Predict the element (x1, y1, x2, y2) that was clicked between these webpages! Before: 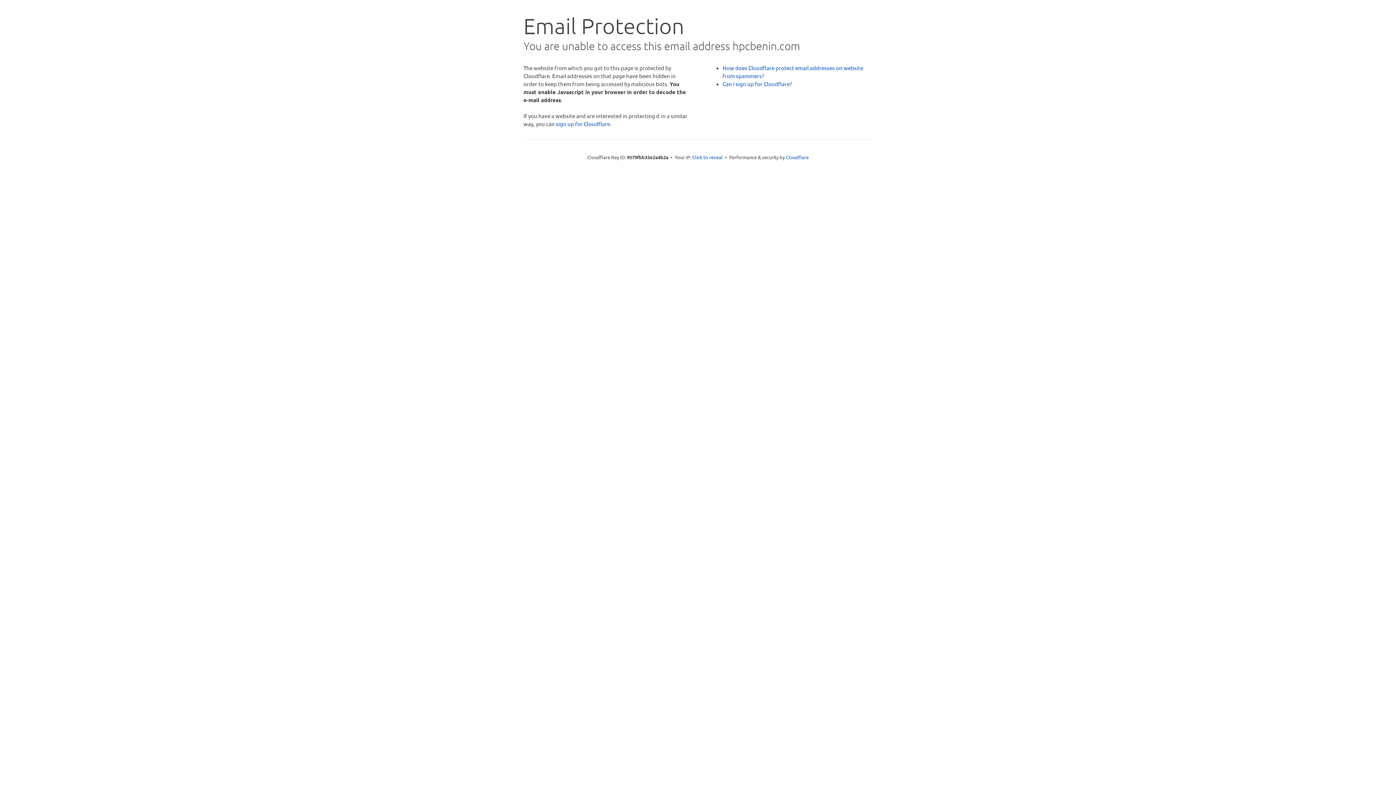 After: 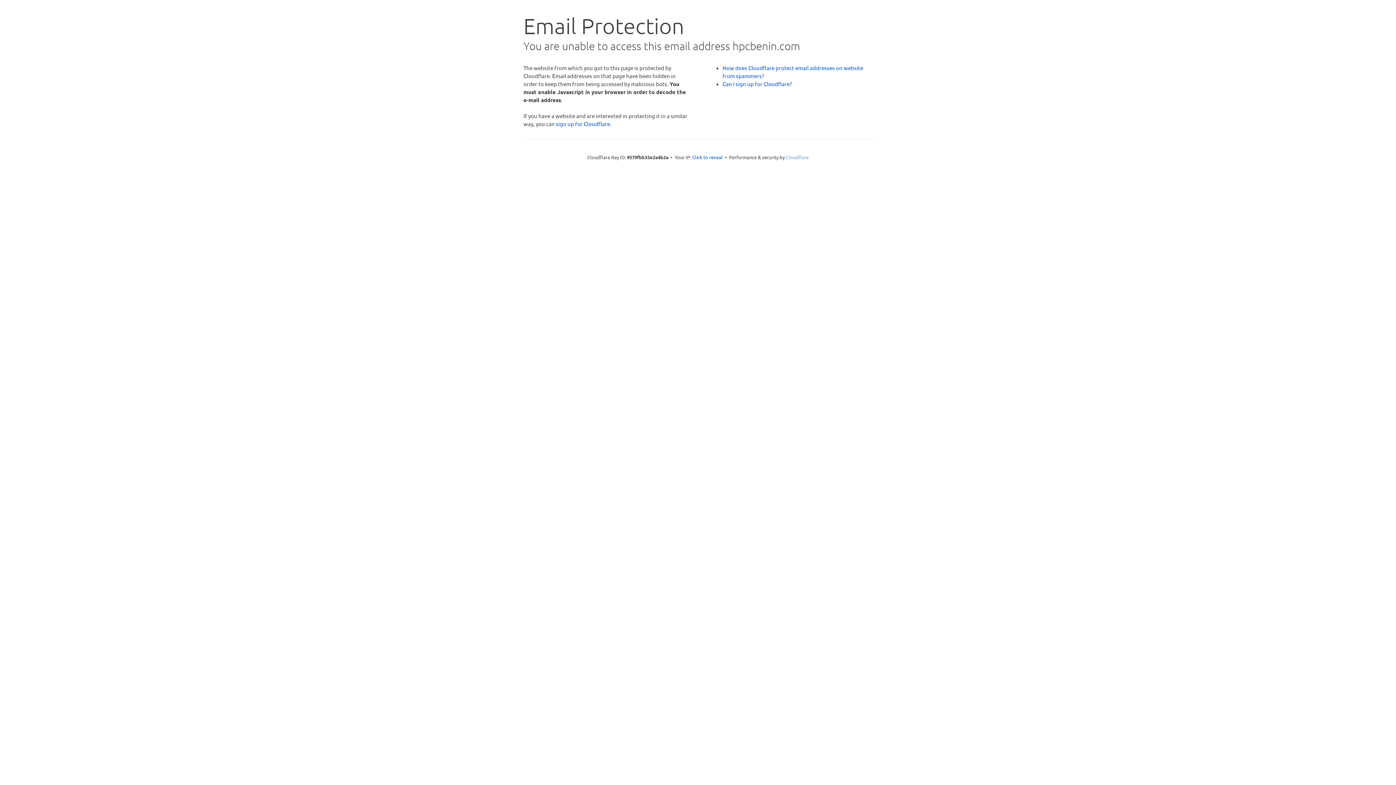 Action: bbox: (786, 154, 808, 160) label: Cloudflare